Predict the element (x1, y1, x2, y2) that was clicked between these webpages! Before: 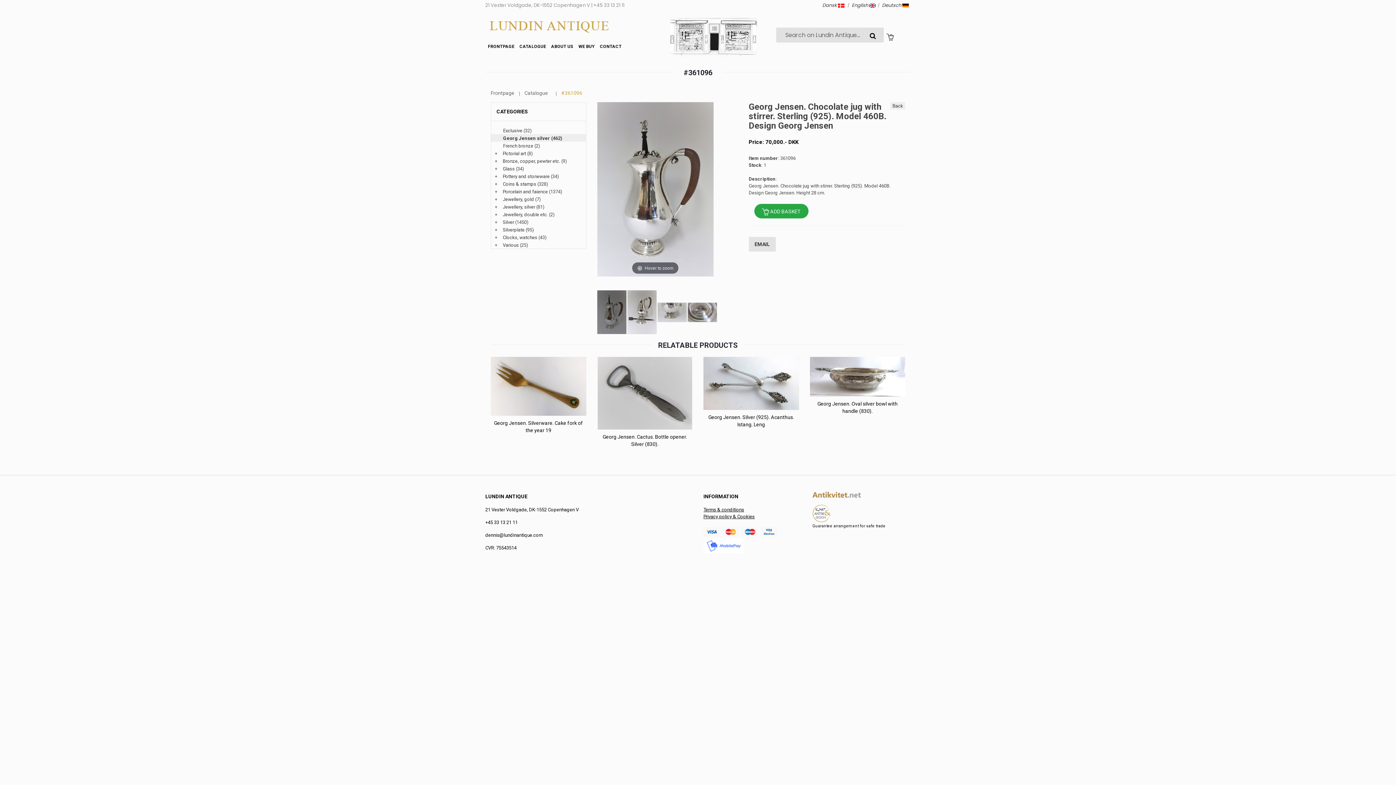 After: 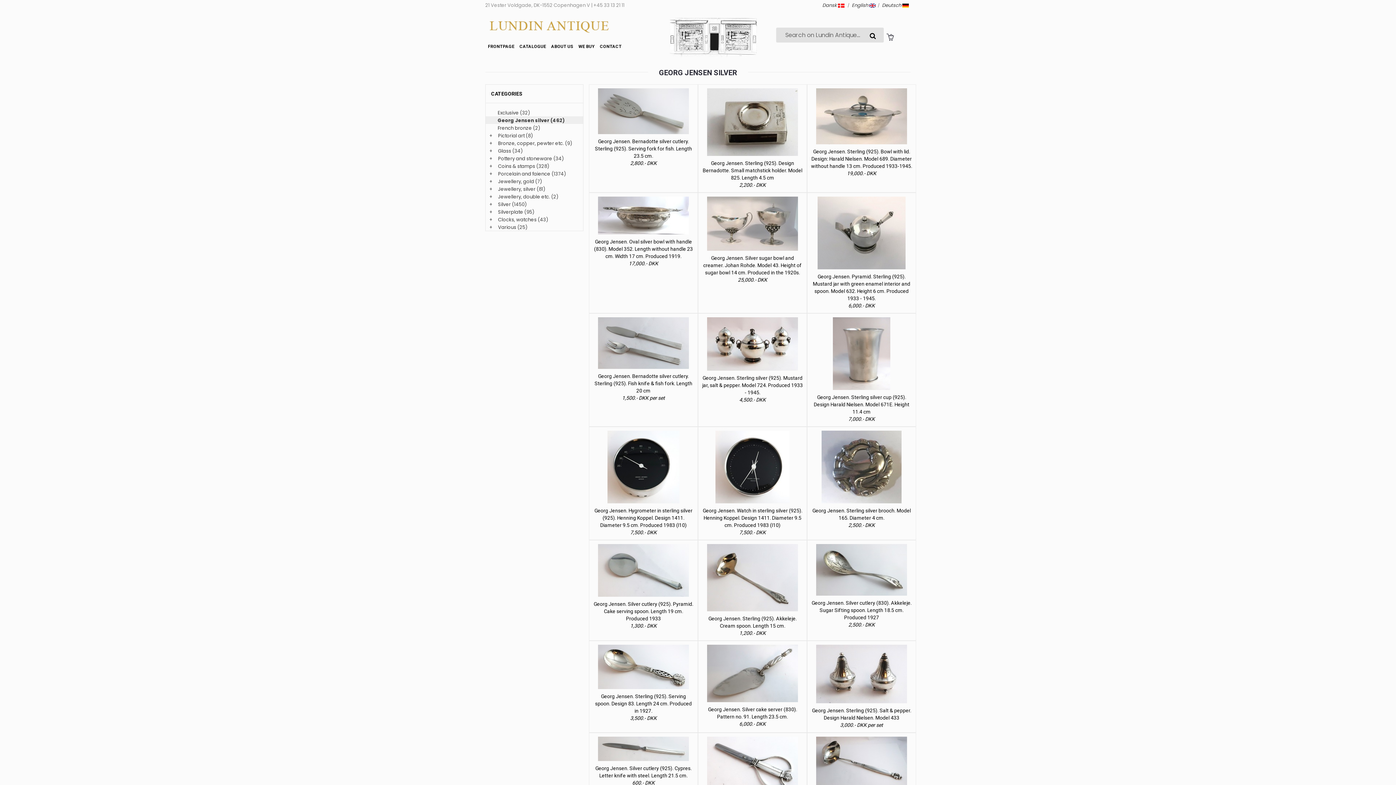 Action: bbox: (524, 90, 548, 96) label: Catalogue